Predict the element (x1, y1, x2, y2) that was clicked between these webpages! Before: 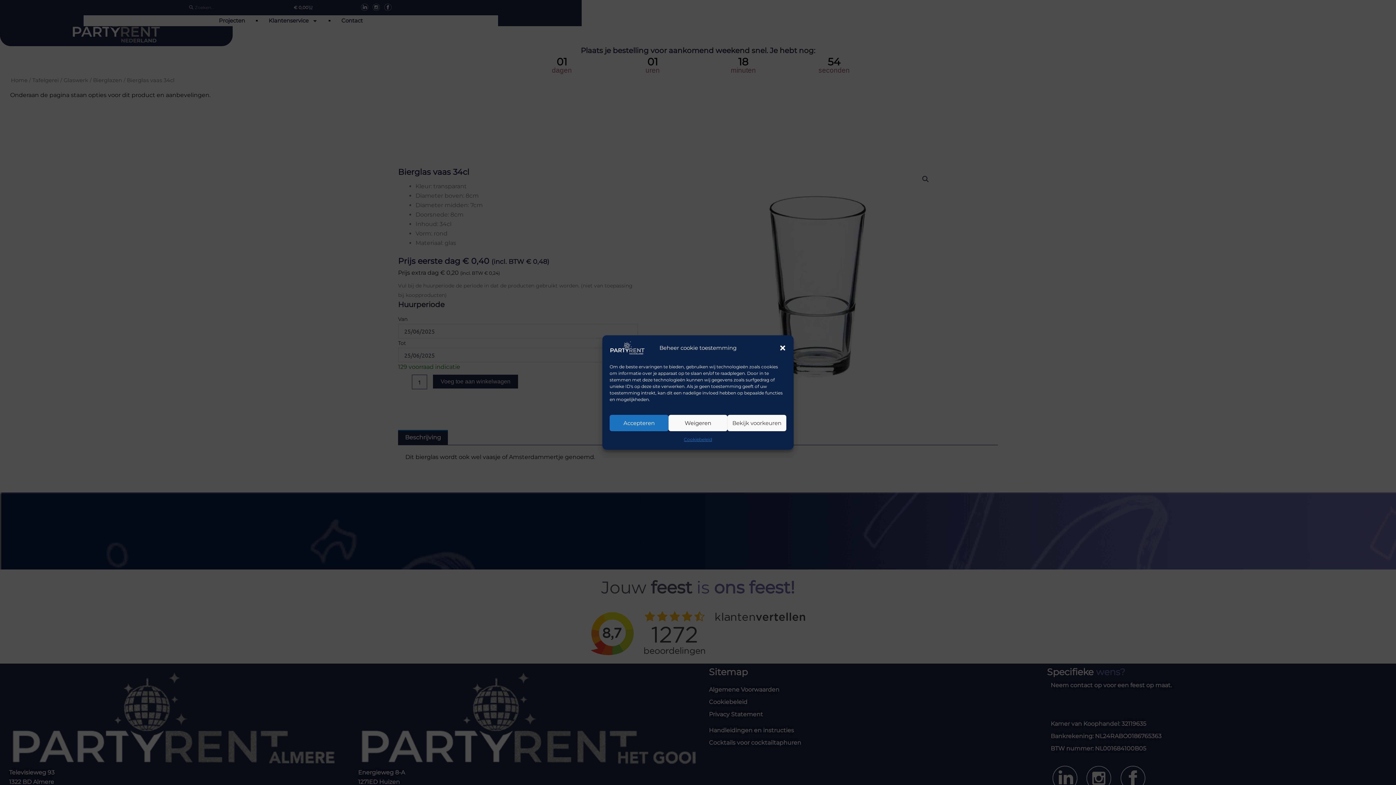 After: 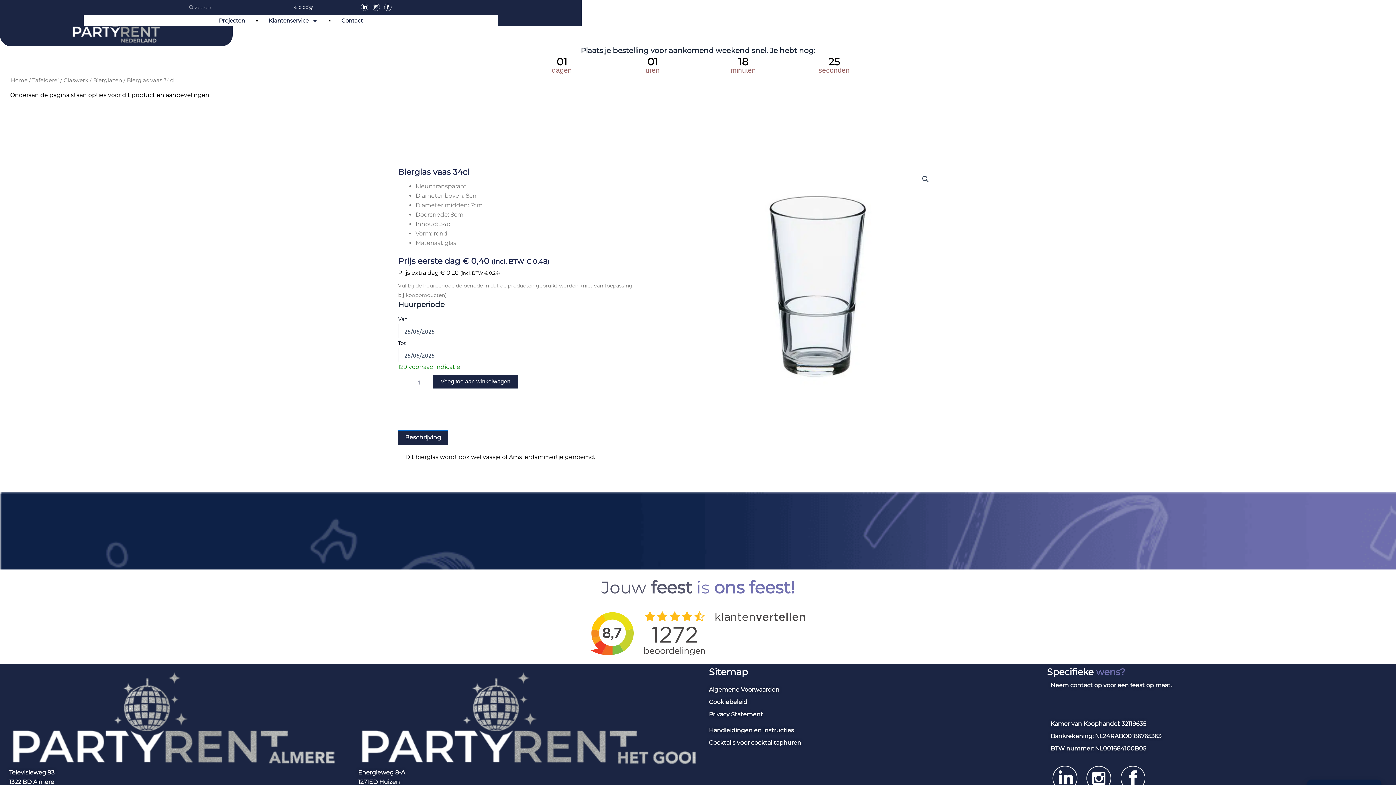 Action: label: Accepteren bbox: (609, 415, 668, 431)